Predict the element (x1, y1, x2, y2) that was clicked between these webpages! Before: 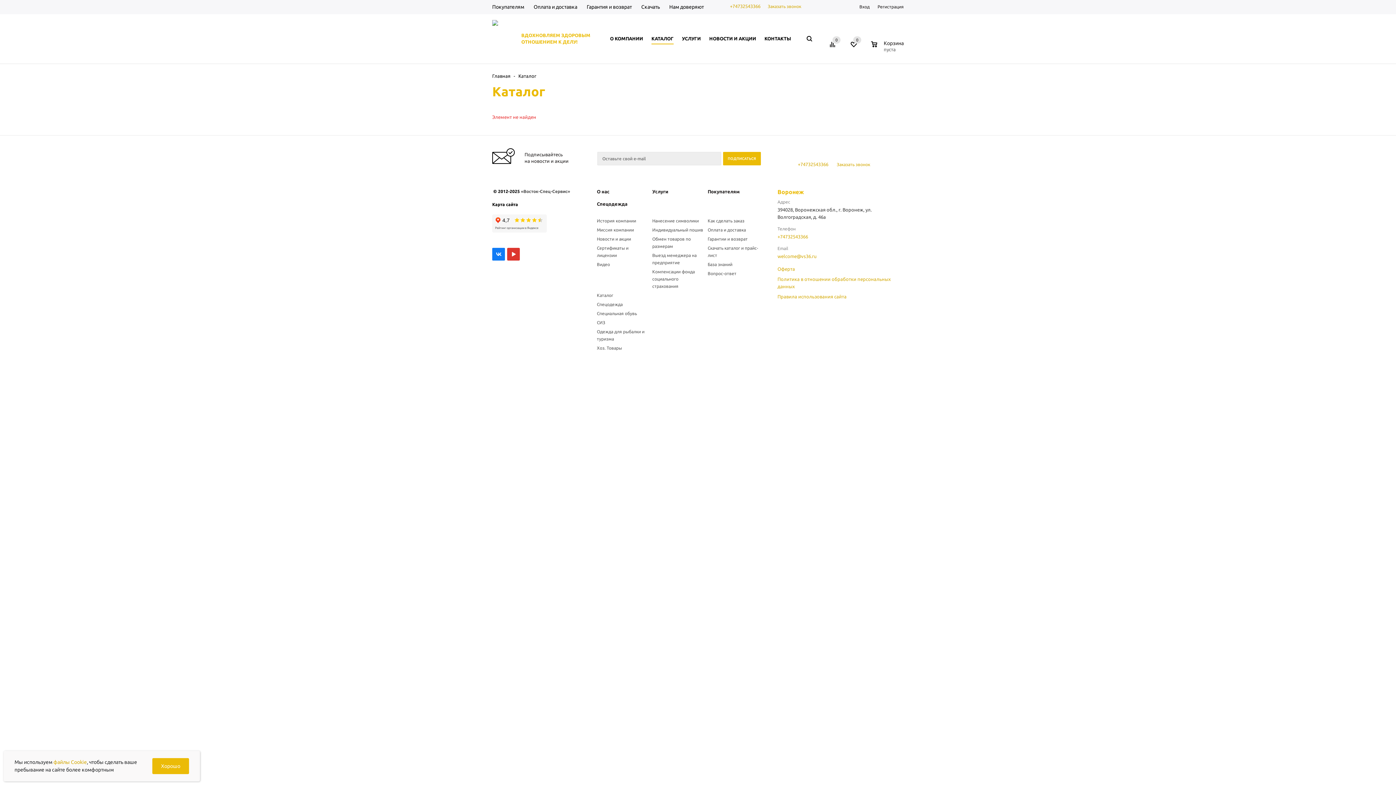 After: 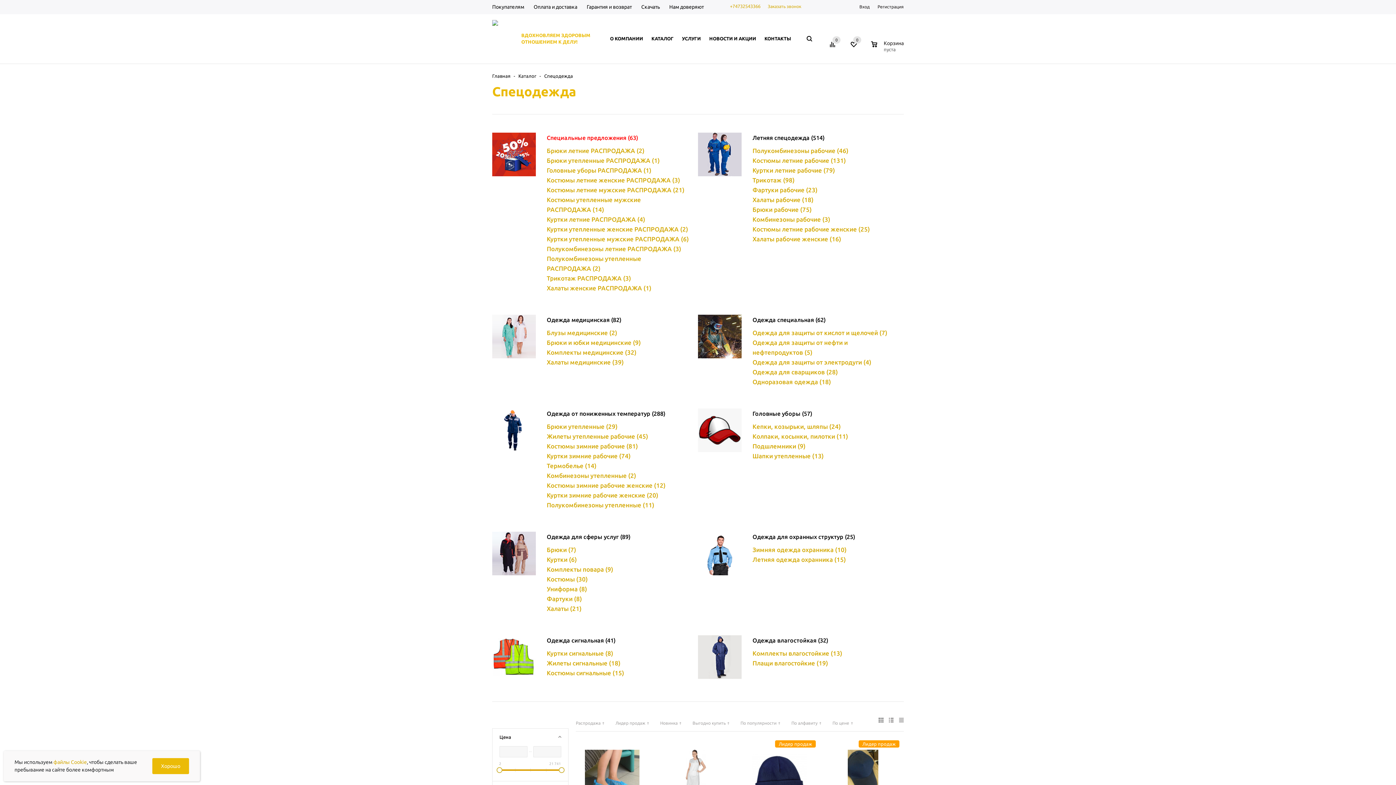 Action: bbox: (597, 302, 622, 306) label: Спецодежда